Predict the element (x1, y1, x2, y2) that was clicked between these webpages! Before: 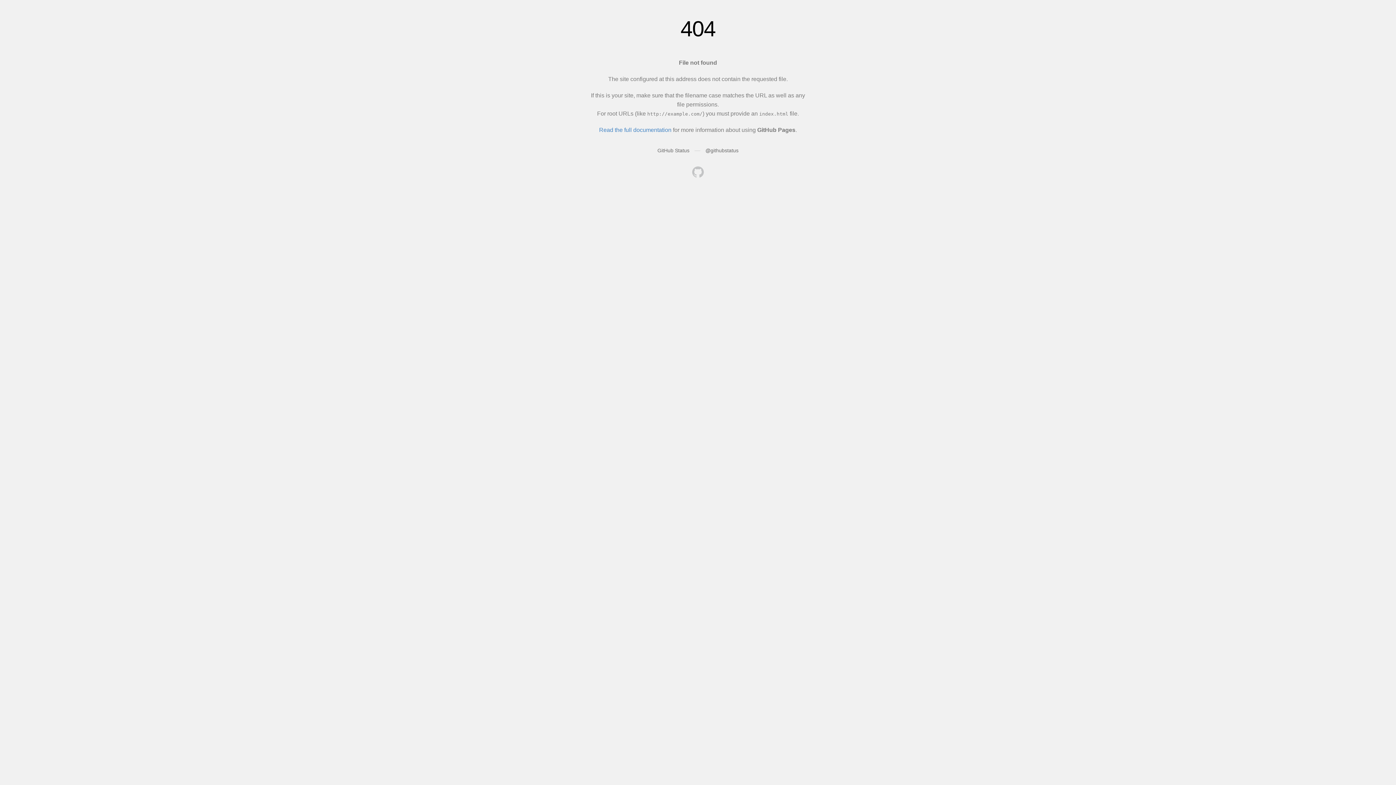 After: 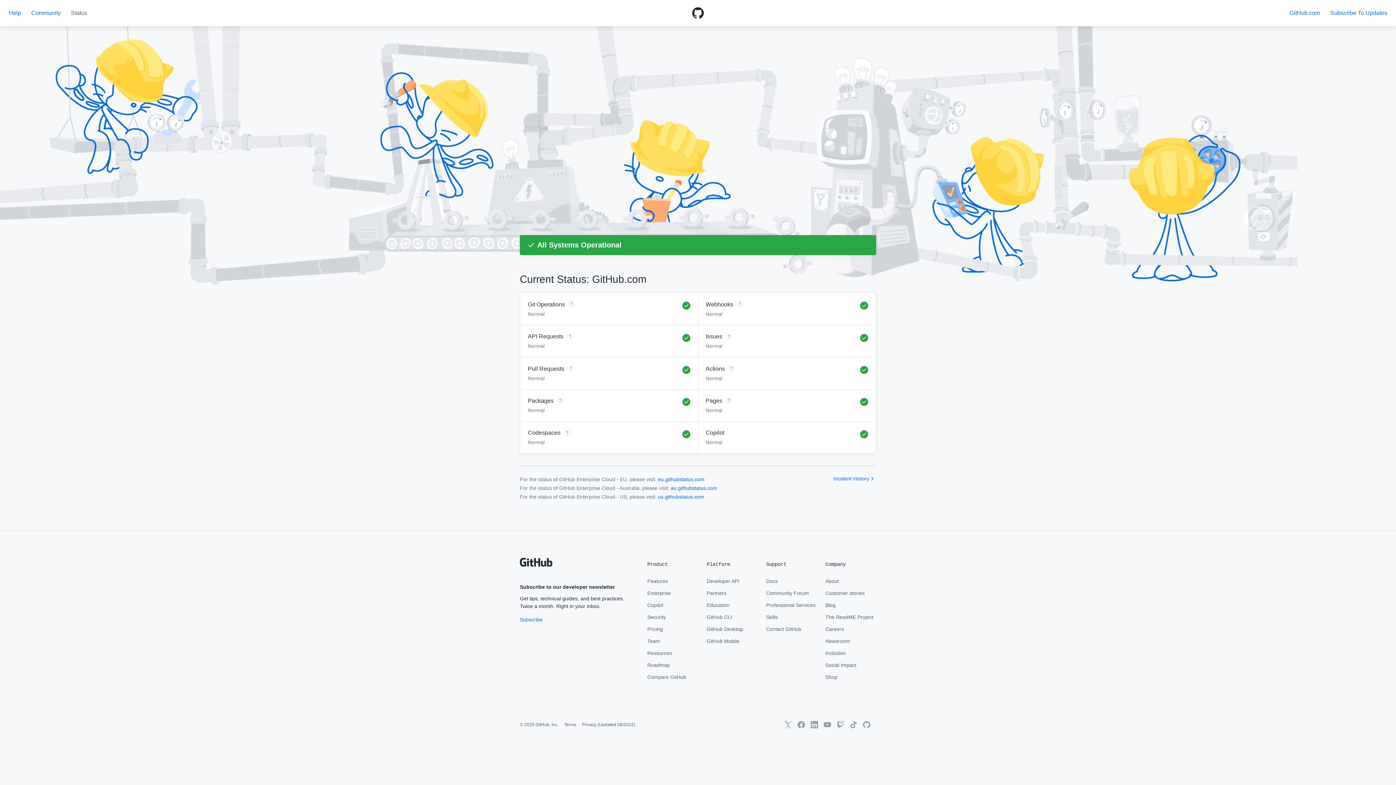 Action: label: GitHub Status bbox: (657, 147, 689, 153)